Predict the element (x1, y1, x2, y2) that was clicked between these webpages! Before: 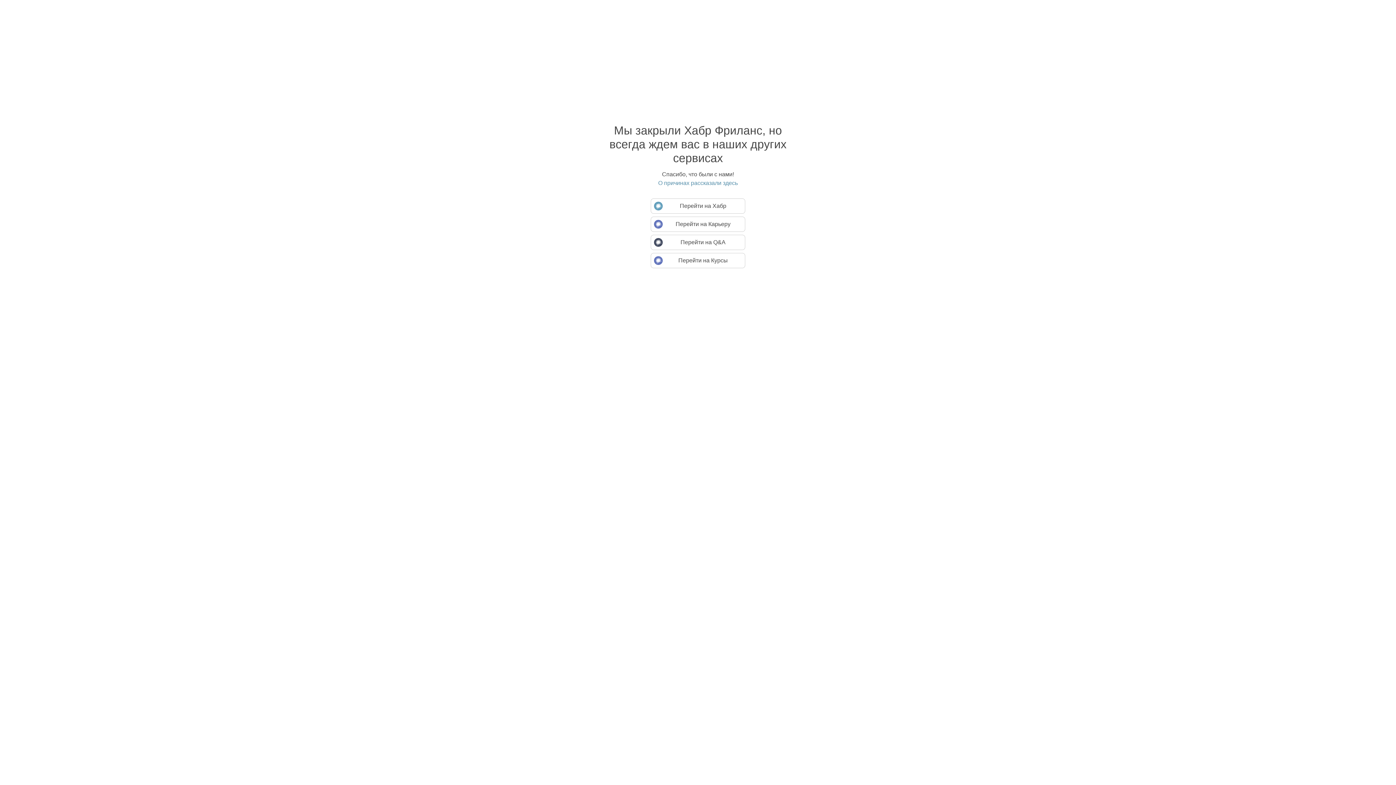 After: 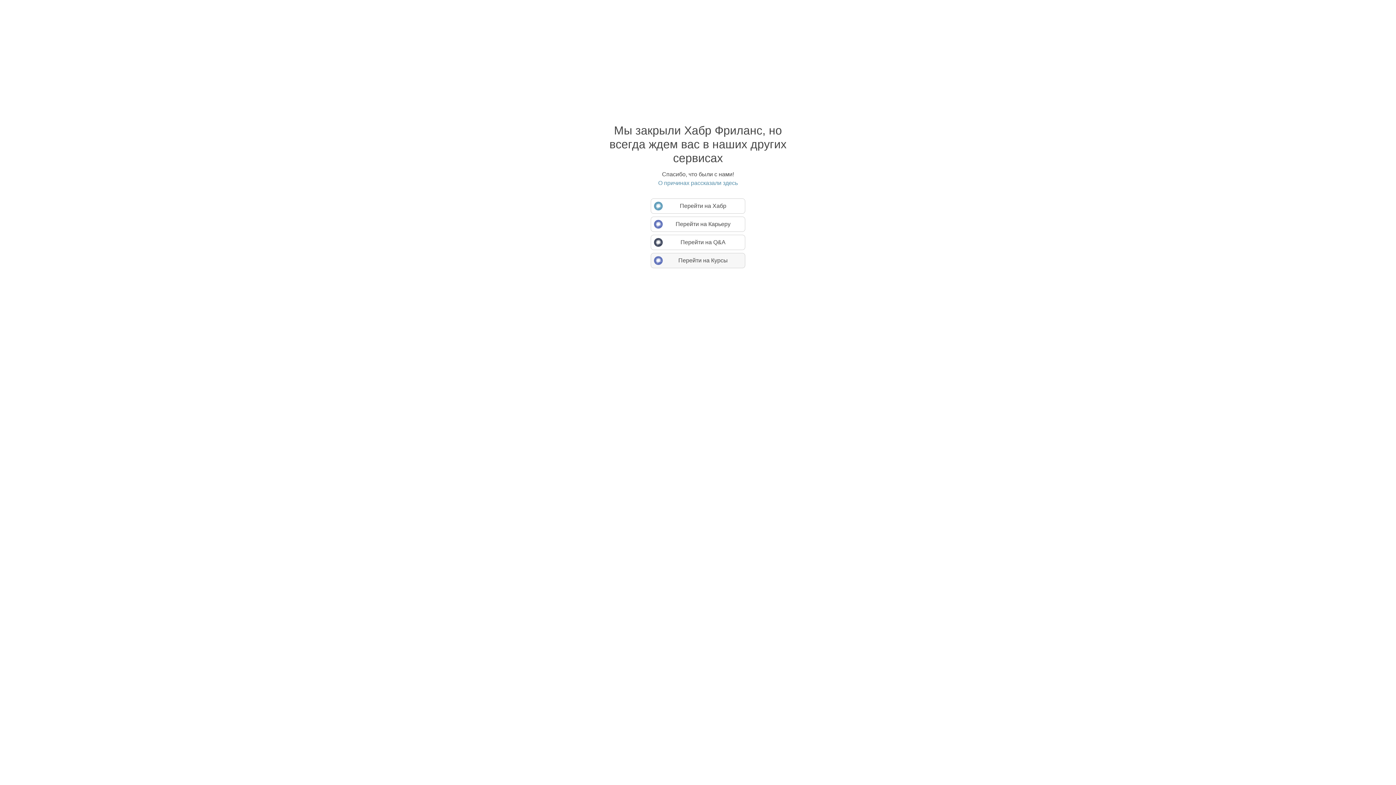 Action: label: Перейти на Курсы bbox: (650, 253, 745, 268)